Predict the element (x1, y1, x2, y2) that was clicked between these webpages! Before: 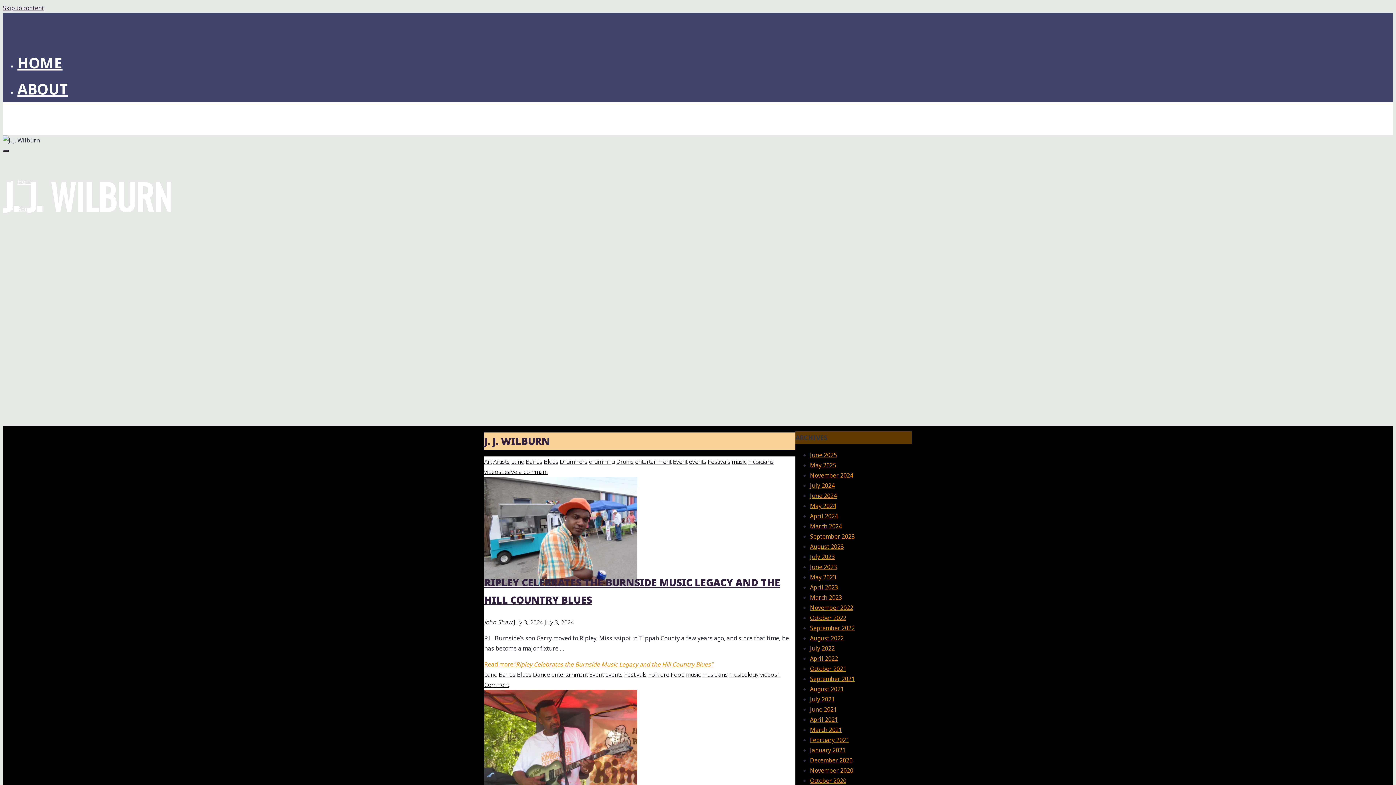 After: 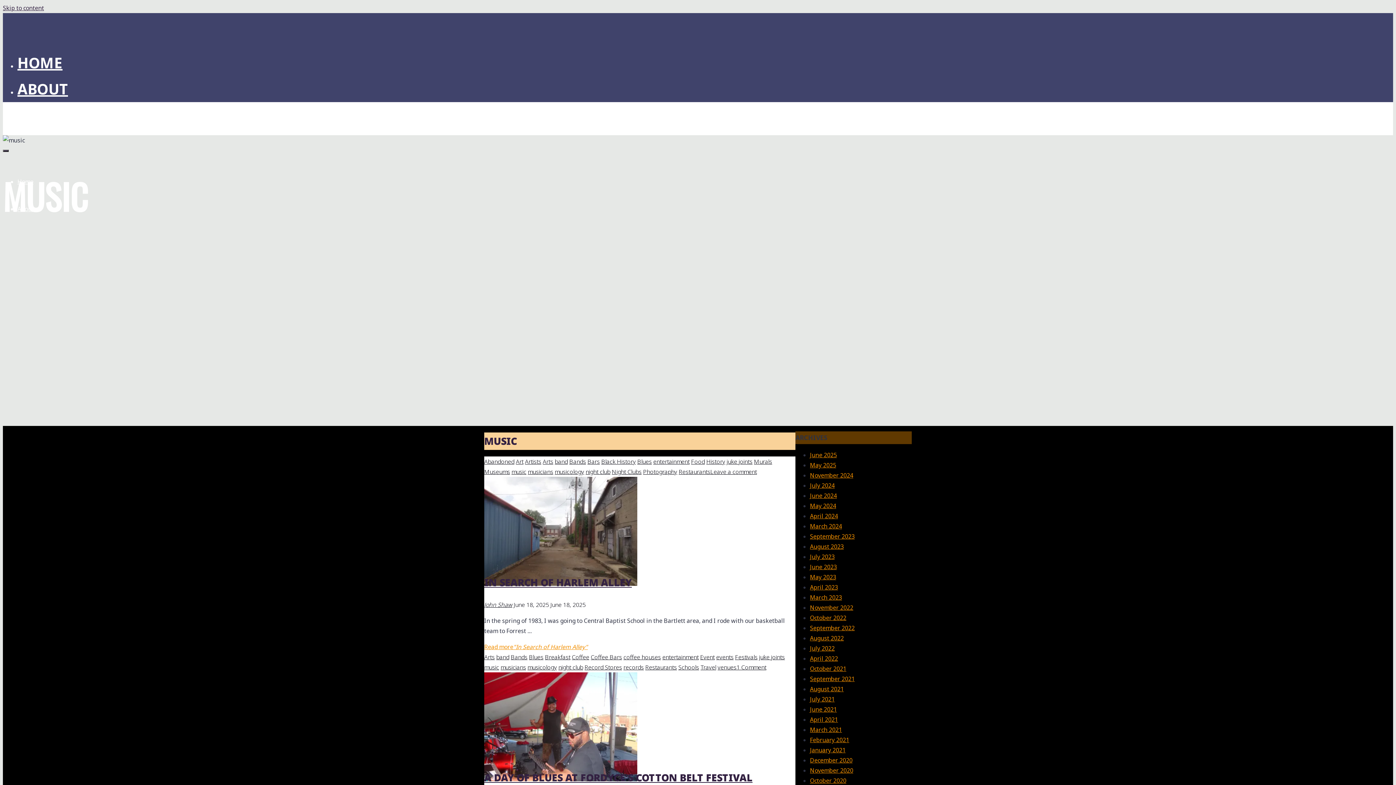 Action: label: music bbox: (686, 670, 701, 678)